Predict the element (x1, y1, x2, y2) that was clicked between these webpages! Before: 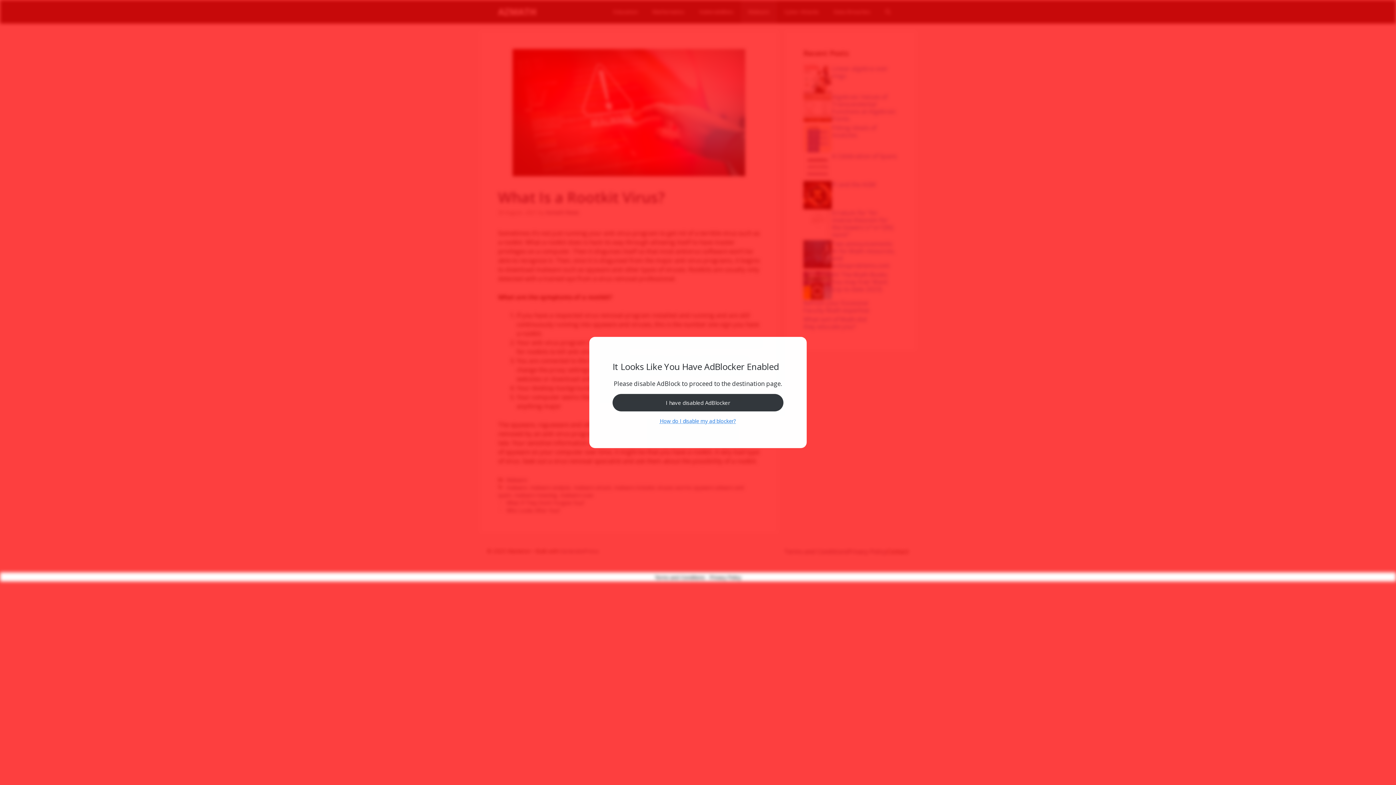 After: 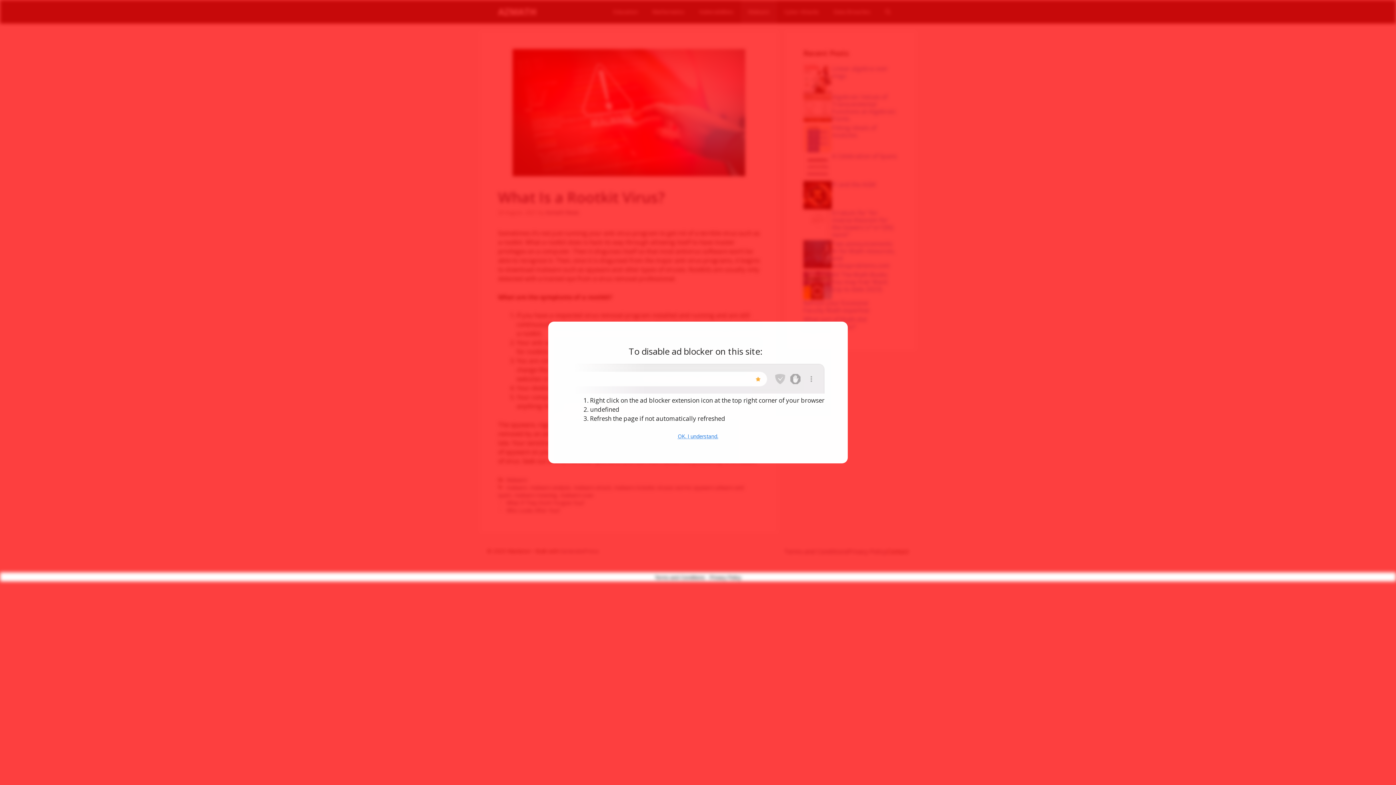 Action: label: How do I disable my ad blocker? bbox: (612, 417, 783, 425)